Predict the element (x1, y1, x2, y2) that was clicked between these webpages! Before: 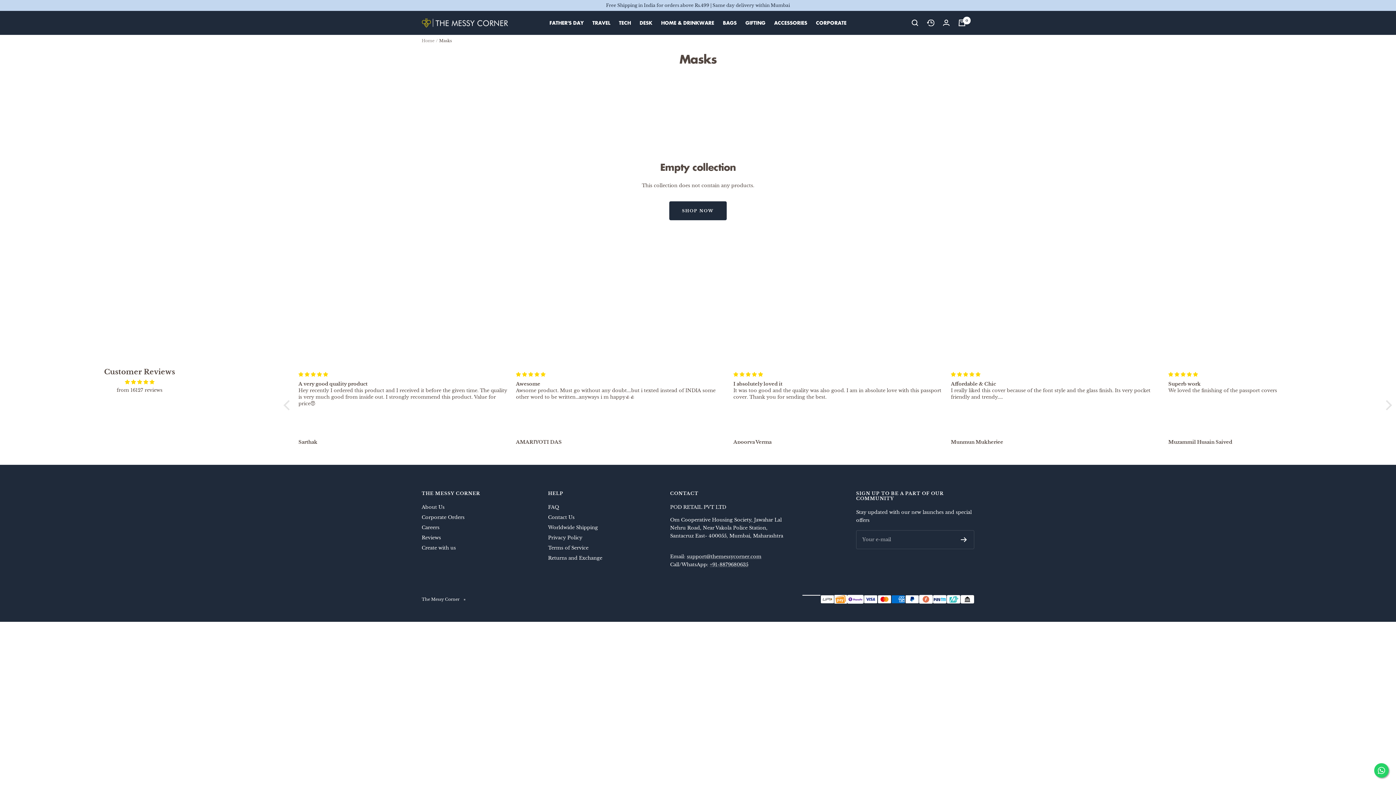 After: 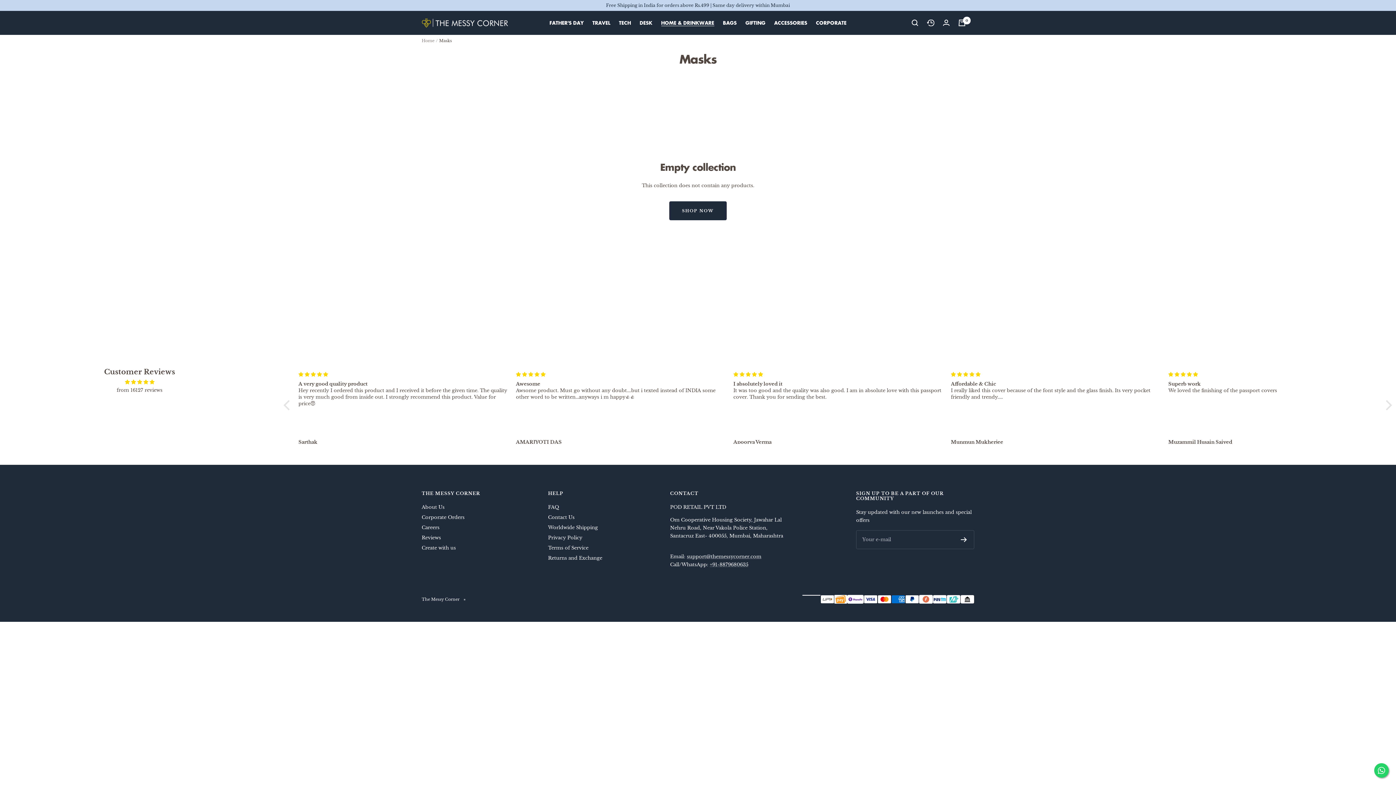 Action: label: HOME & DRINKWARE bbox: (661, 18, 714, 26)